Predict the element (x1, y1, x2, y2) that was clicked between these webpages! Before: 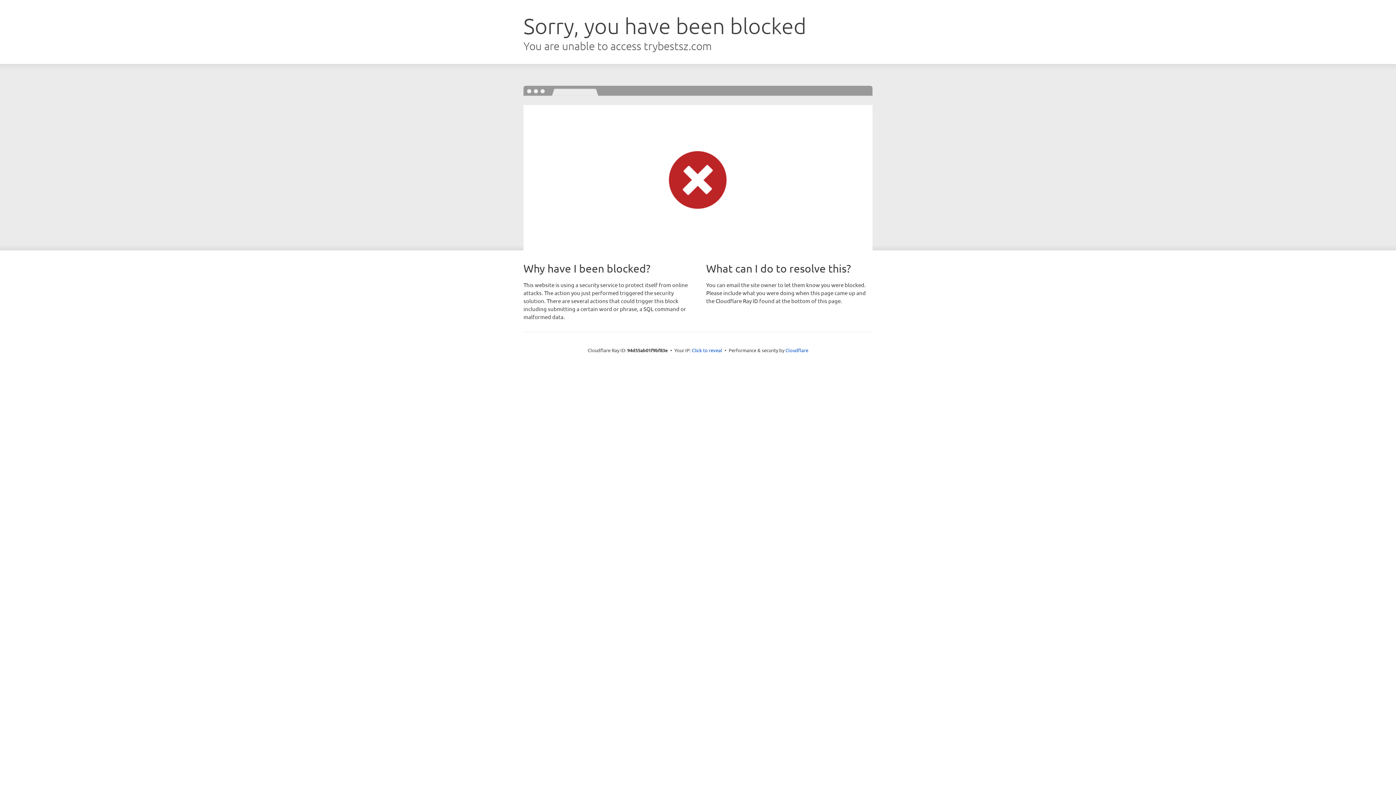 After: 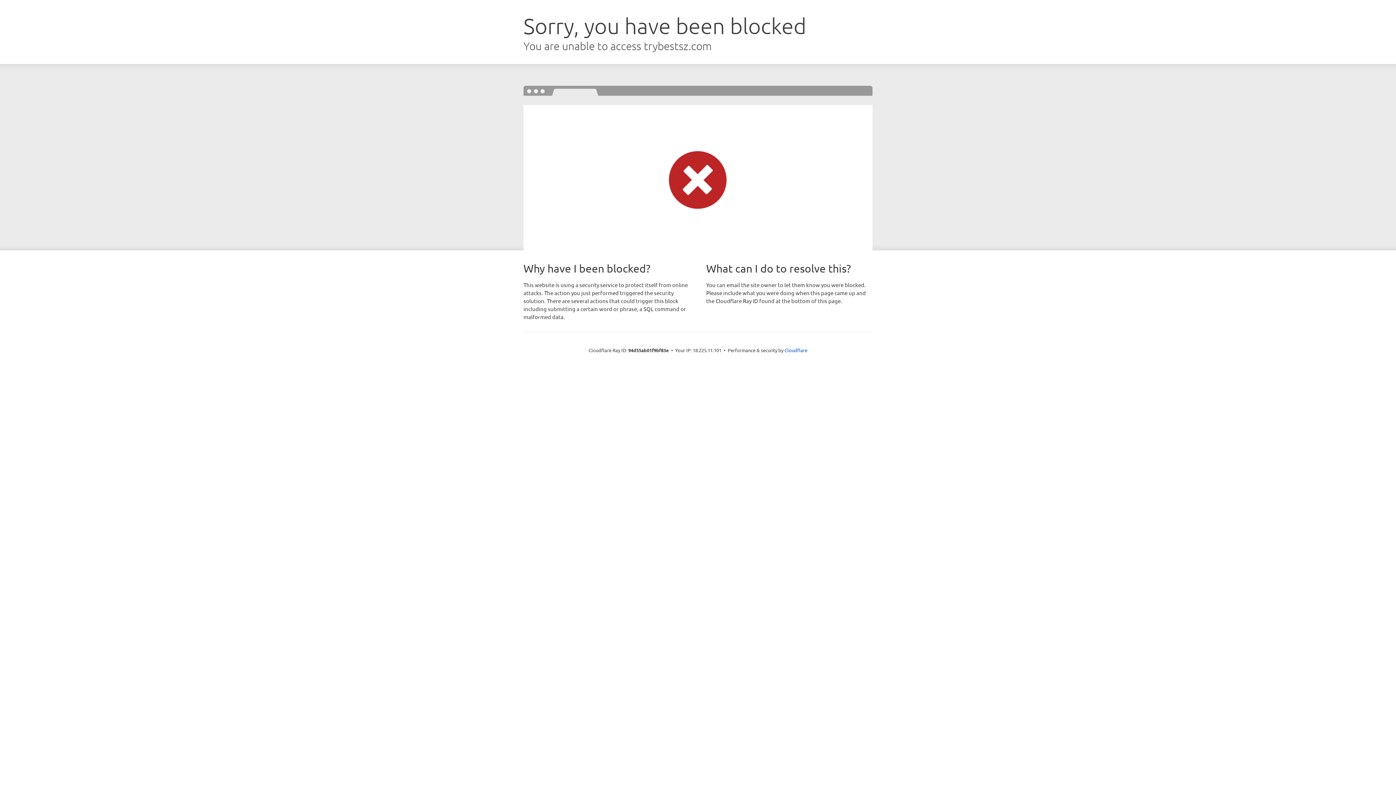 Action: label: Click to reveal bbox: (692, 346, 722, 353)